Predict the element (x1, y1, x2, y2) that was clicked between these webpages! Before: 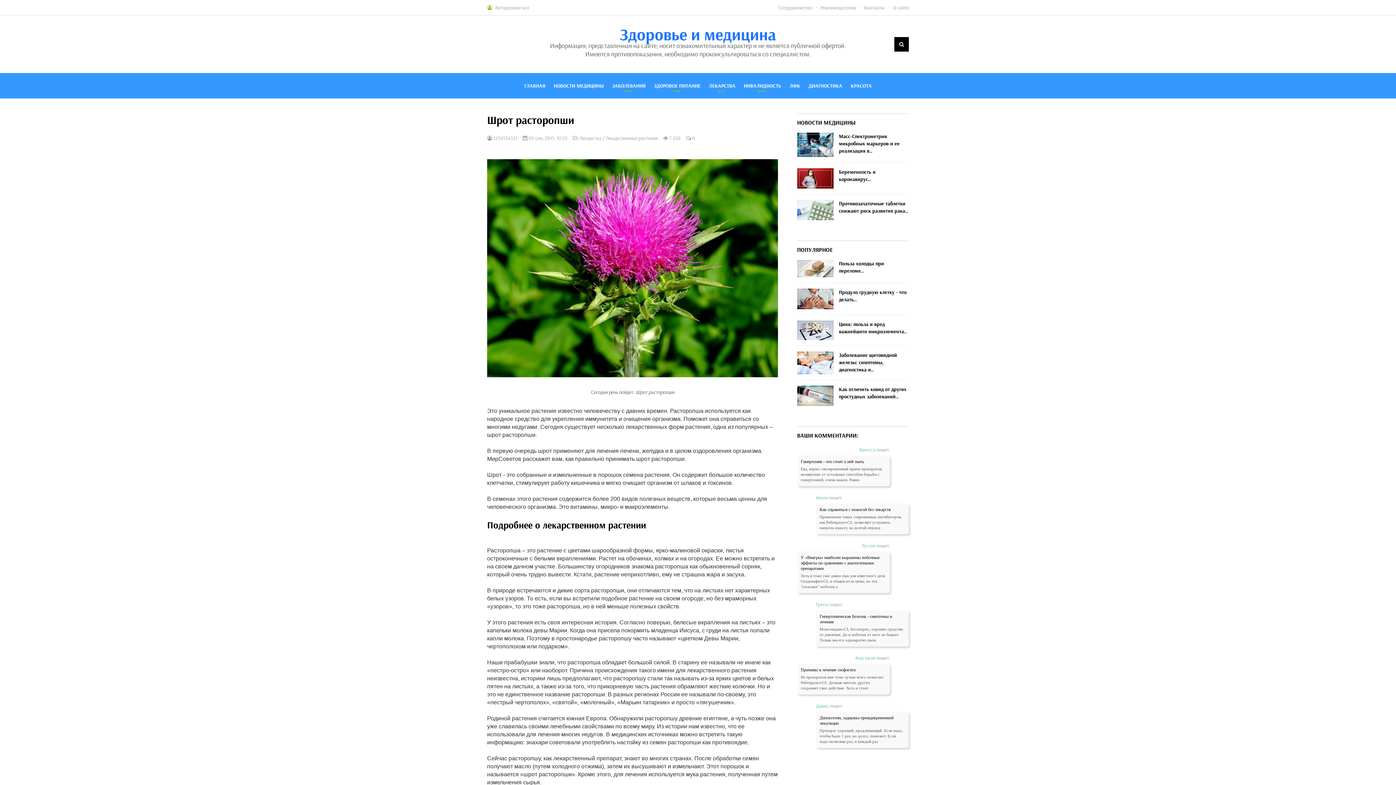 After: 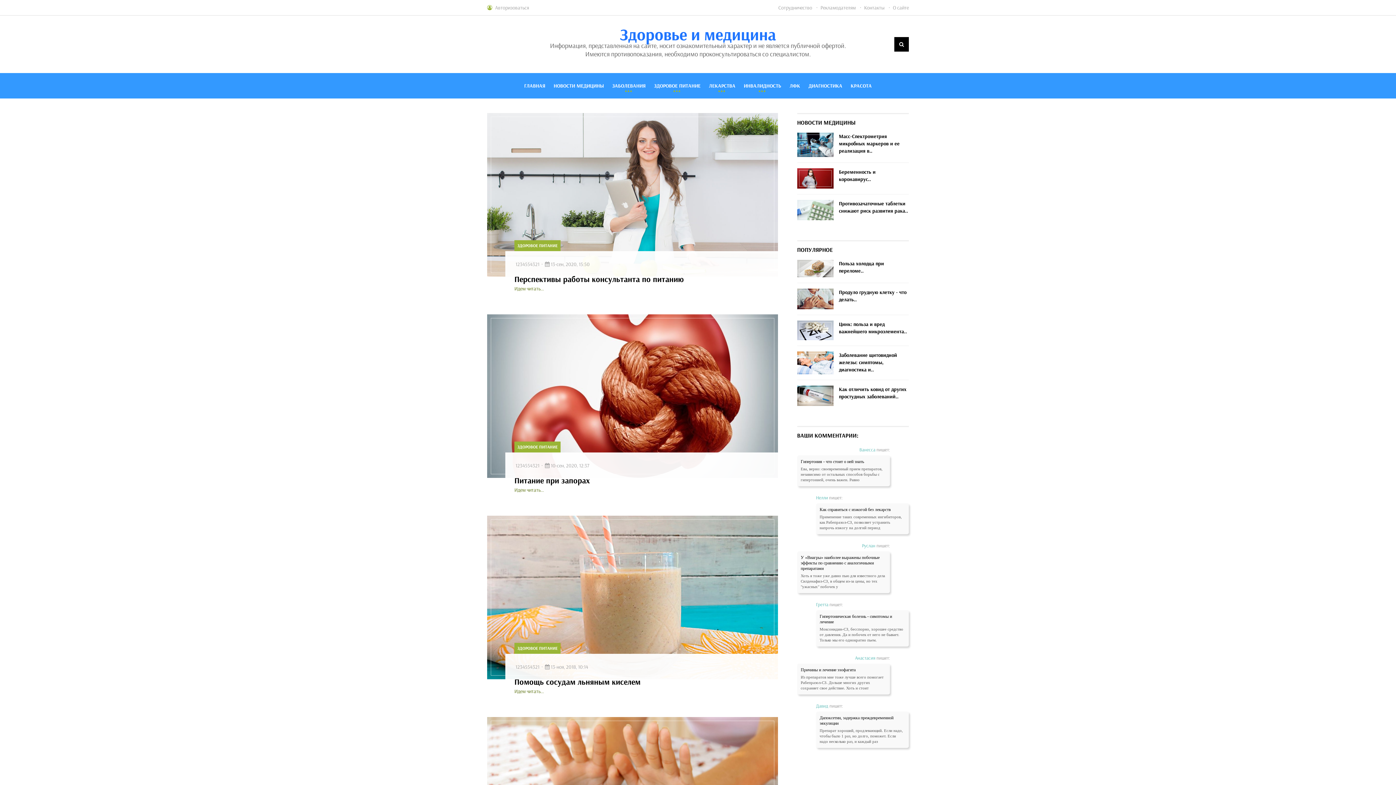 Action: bbox: (654, 73, 700, 98) label: ЗДОРОВОЕ ПИТАНИЕ